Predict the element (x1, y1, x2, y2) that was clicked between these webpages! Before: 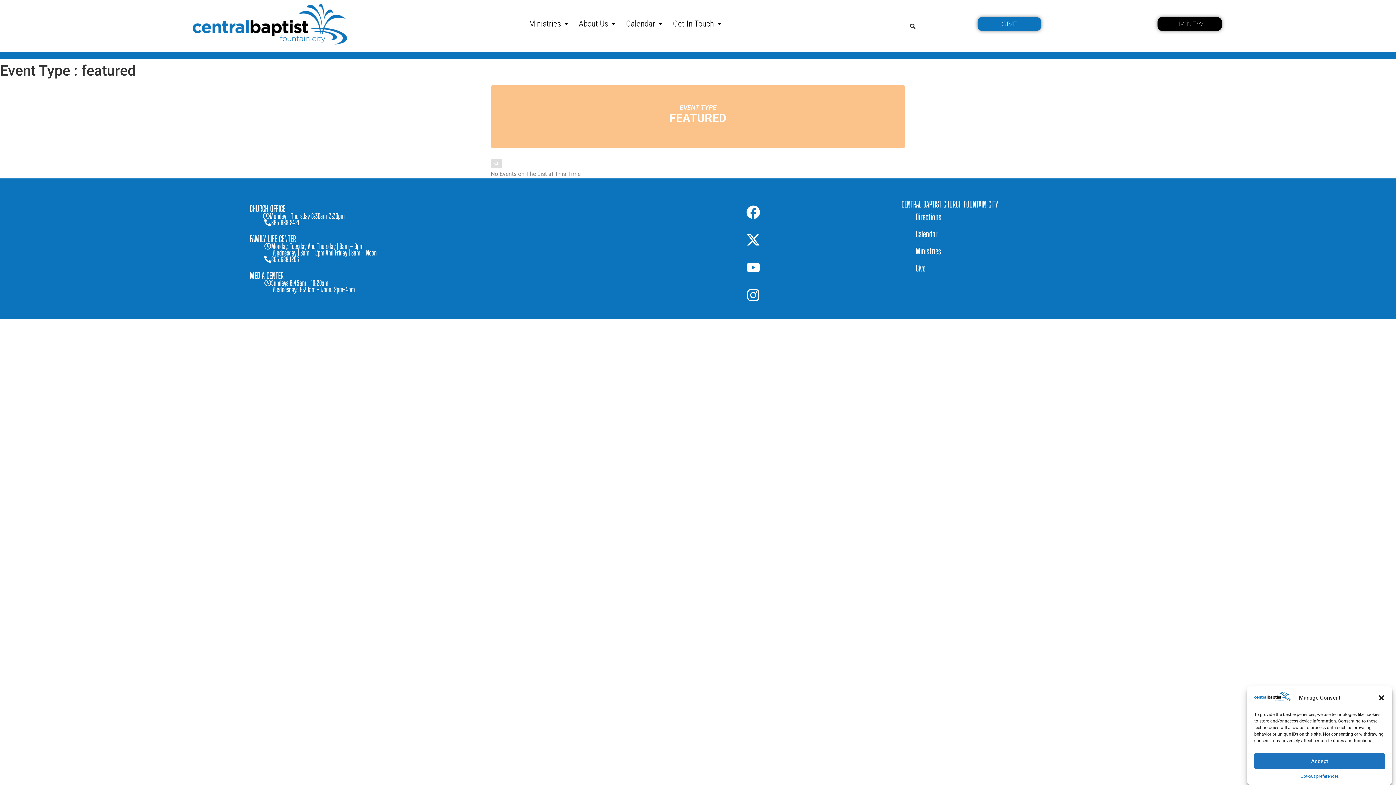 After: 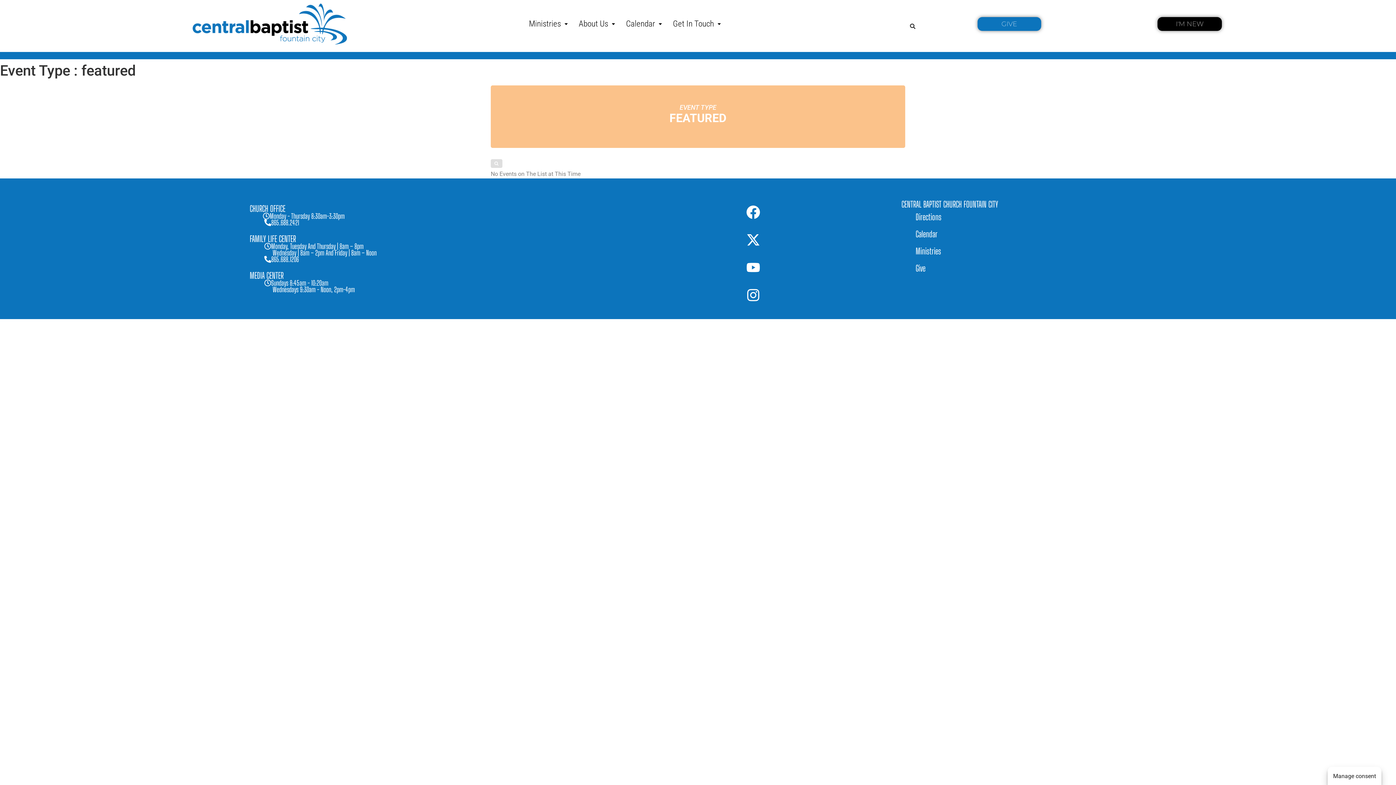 Action: label: Close dialog bbox: (1378, 694, 1385, 701)